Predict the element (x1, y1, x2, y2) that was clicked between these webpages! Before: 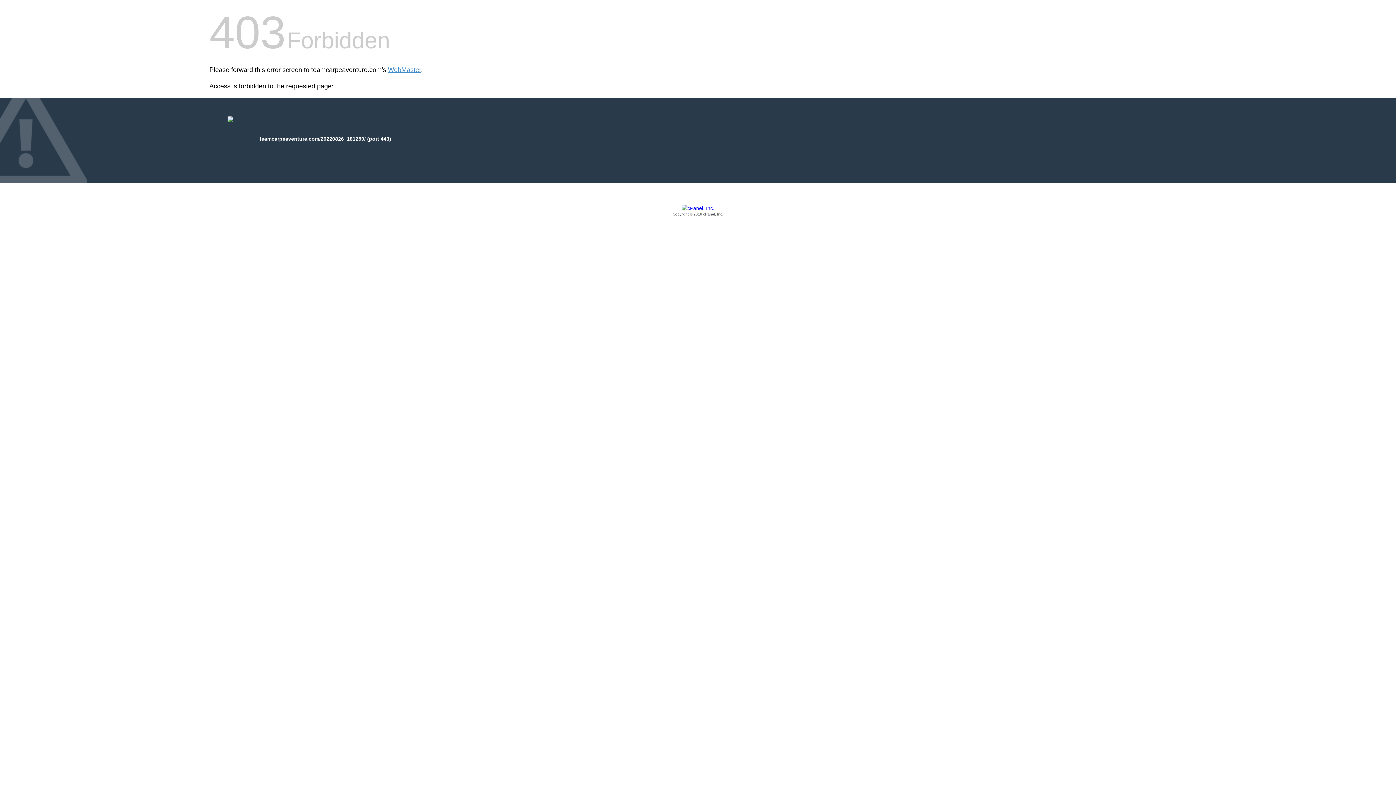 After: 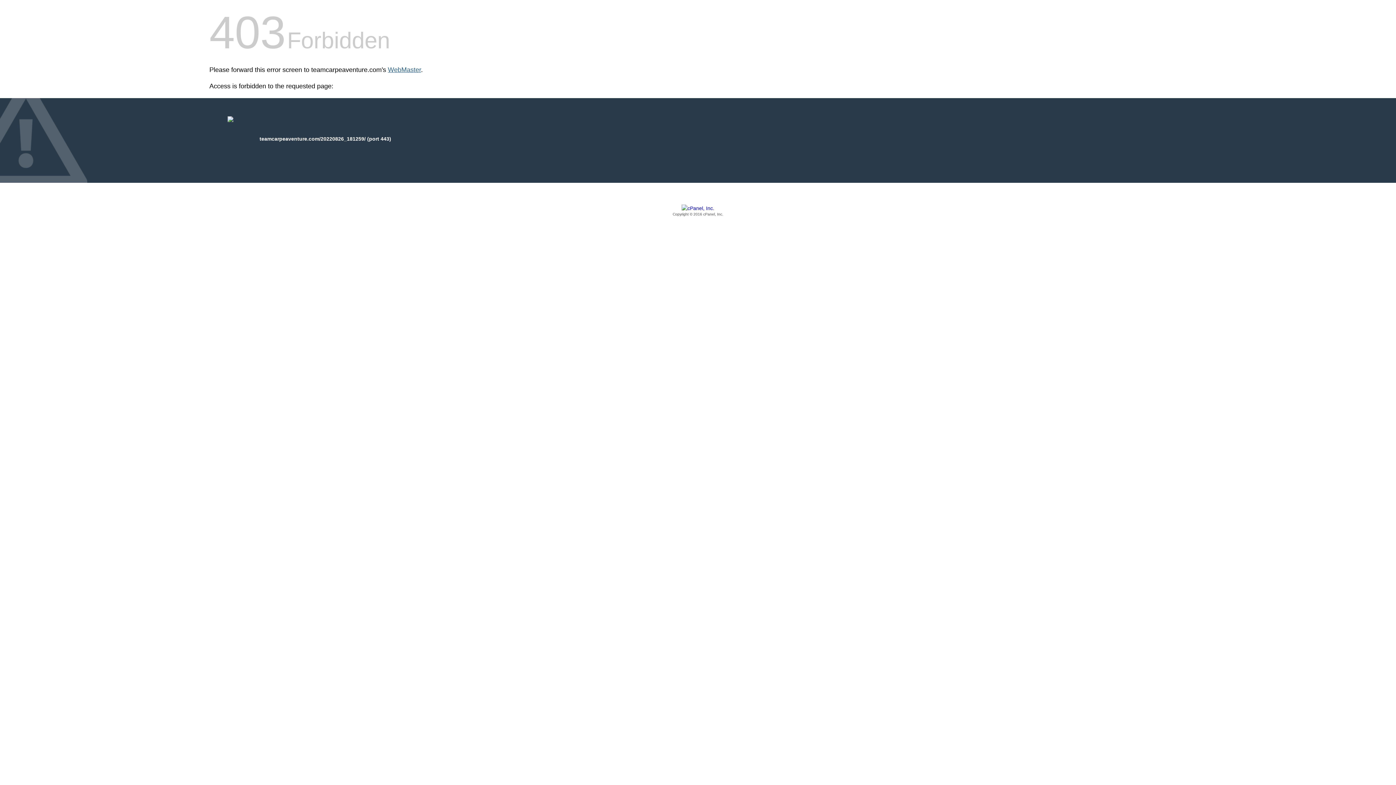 Action: bbox: (388, 66, 421, 73) label: WebMaster